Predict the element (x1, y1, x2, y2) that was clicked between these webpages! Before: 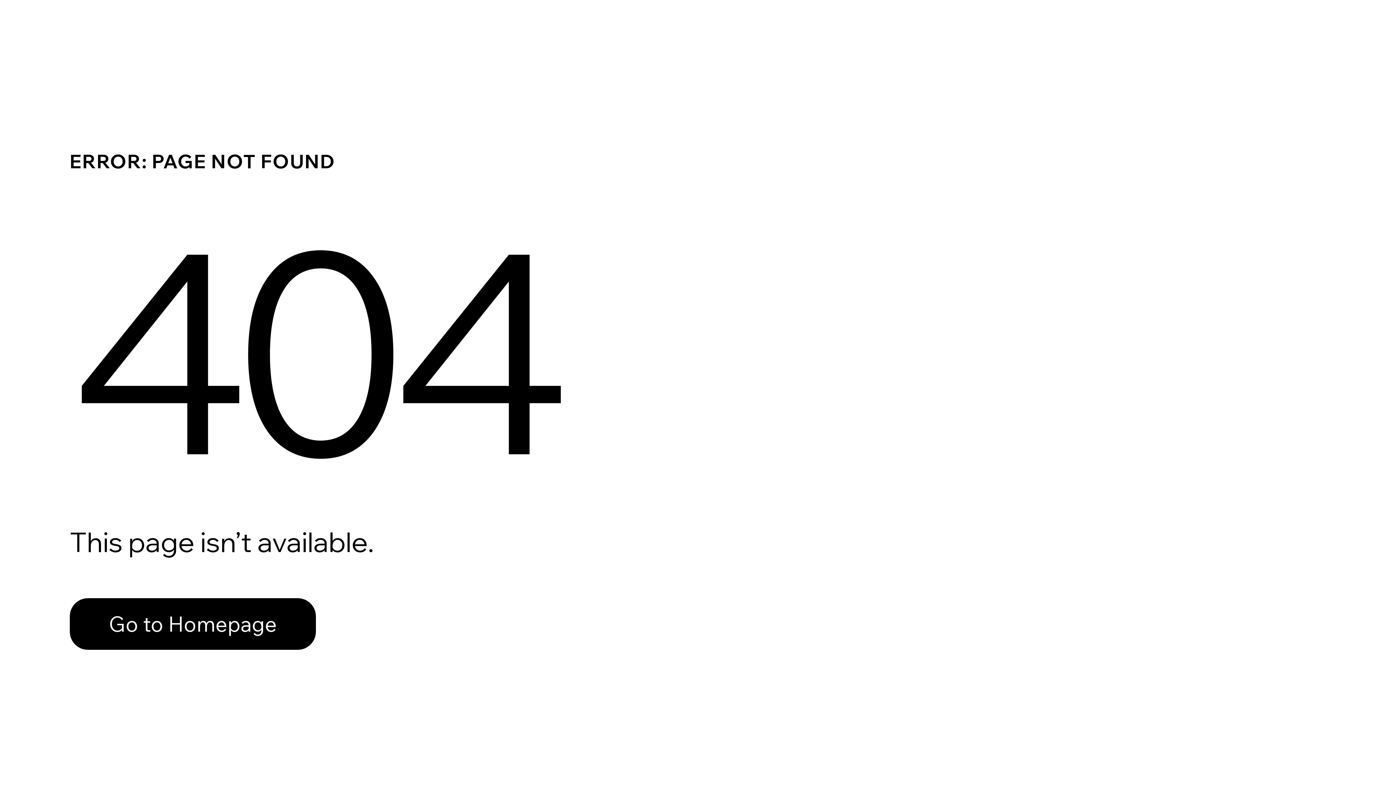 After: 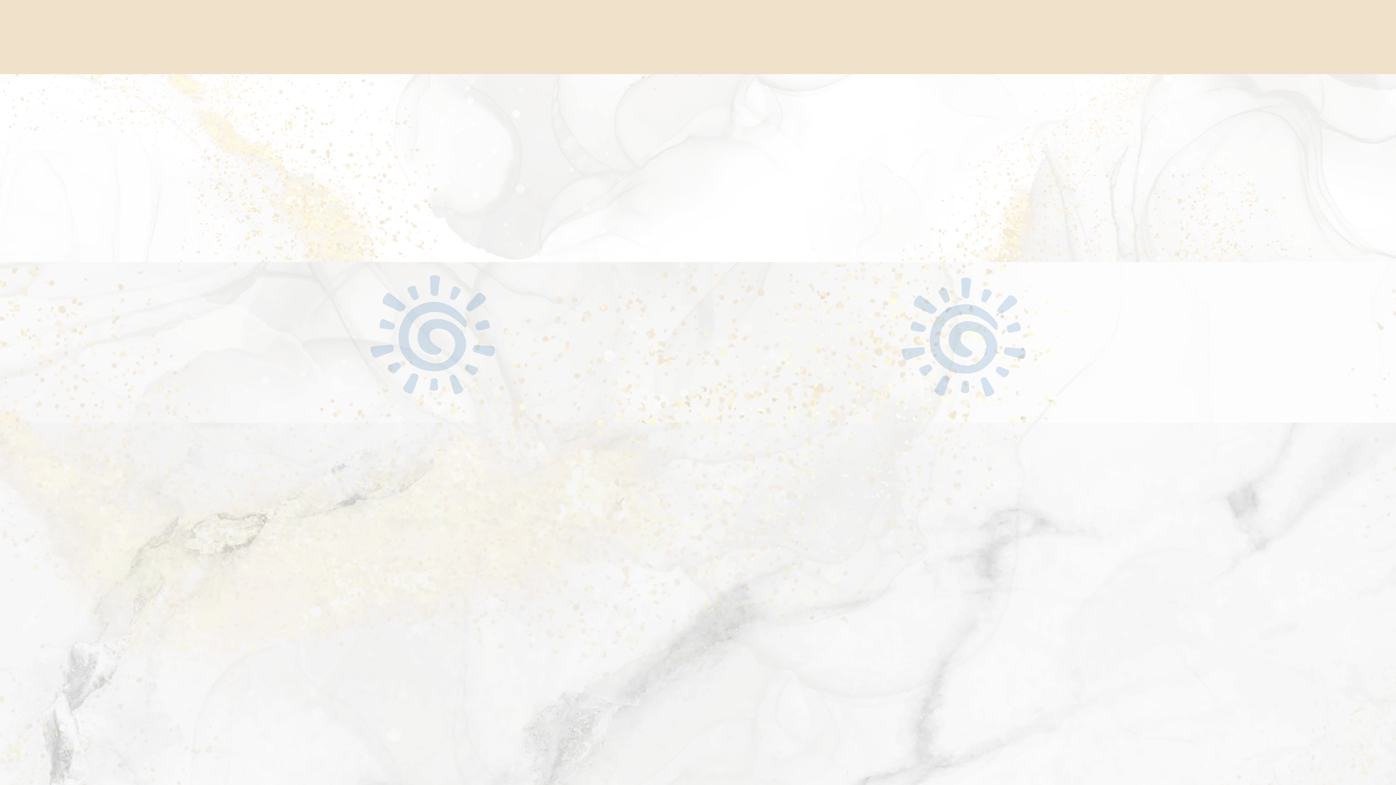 Action: bbox: (69, 598, 316, 650) label: Go to Homepage